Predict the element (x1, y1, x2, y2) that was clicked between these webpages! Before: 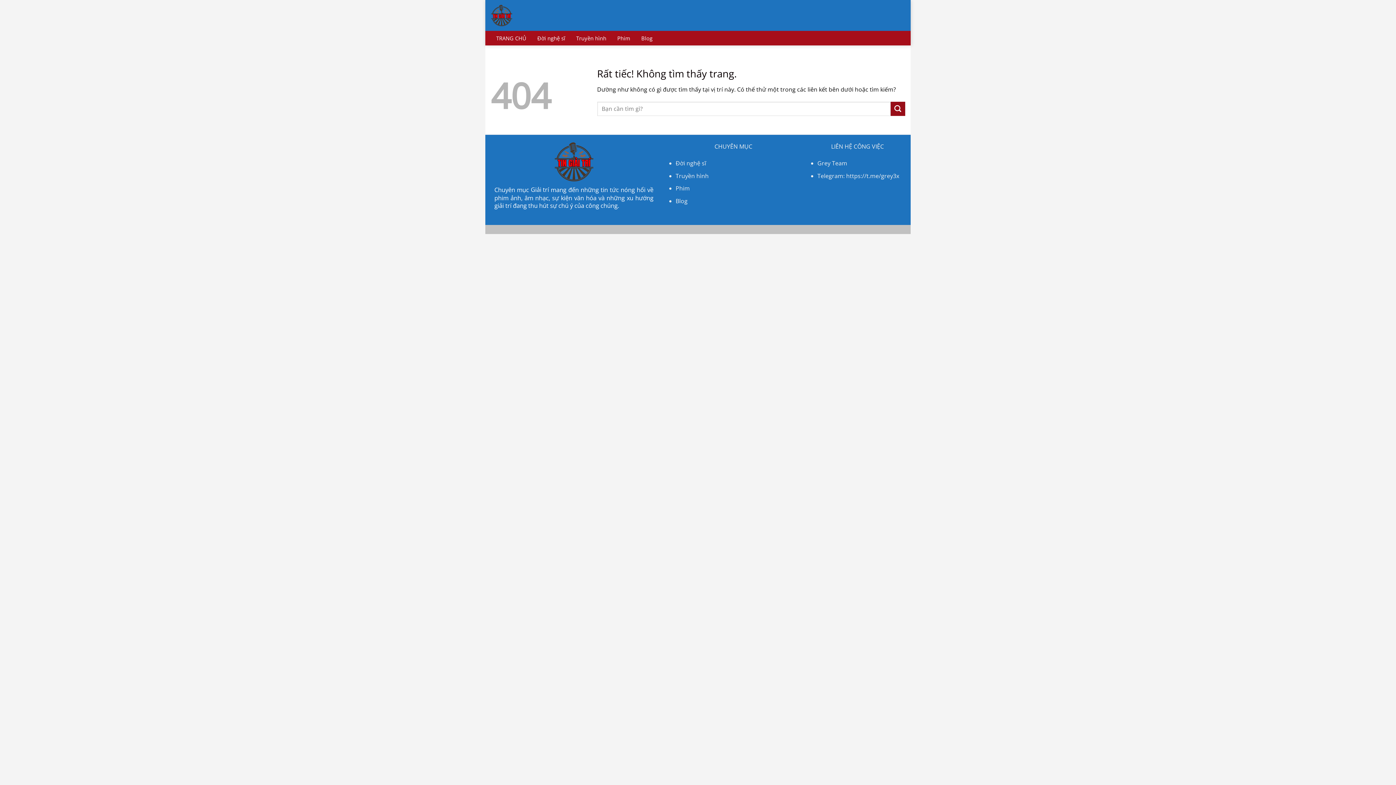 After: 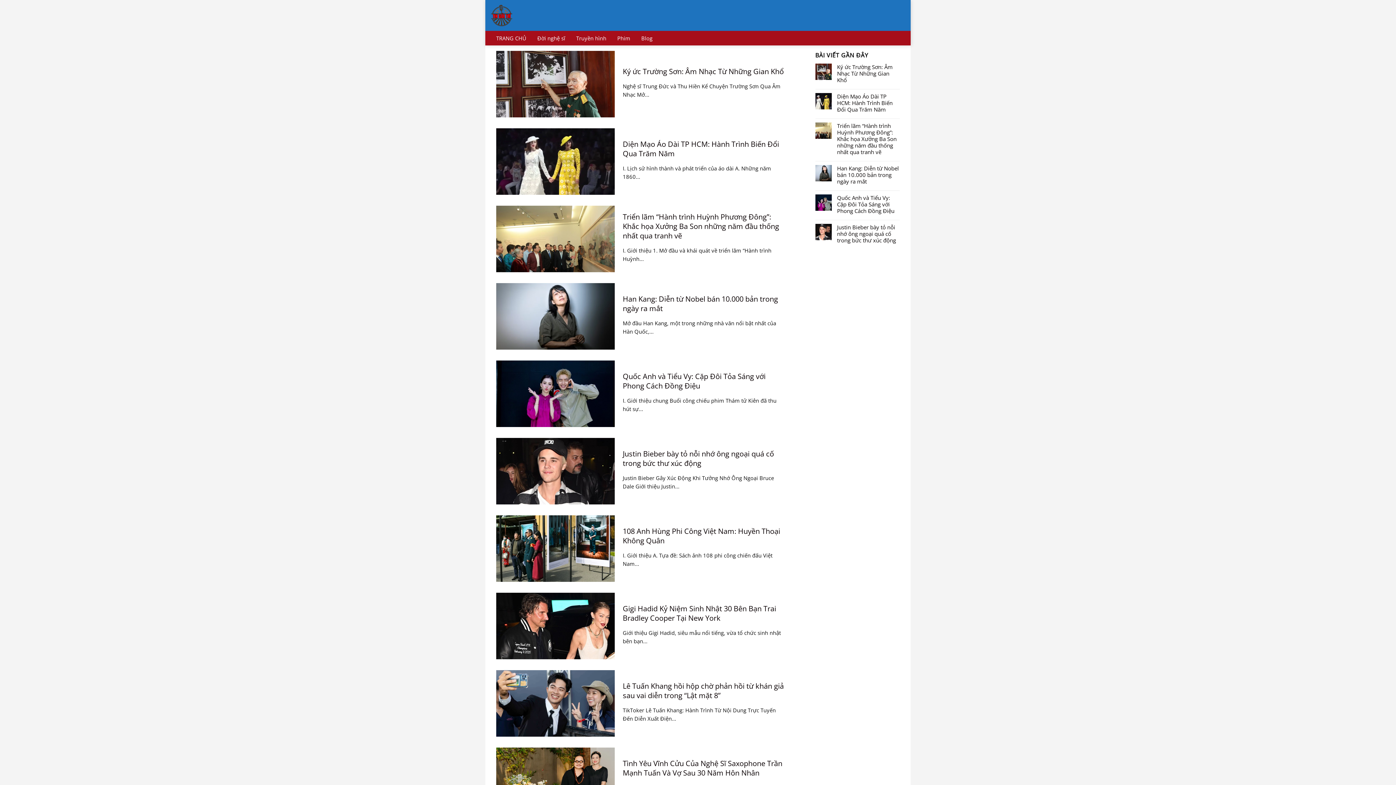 Action: bbox: (890, 101, 905, 115) label: Gửi